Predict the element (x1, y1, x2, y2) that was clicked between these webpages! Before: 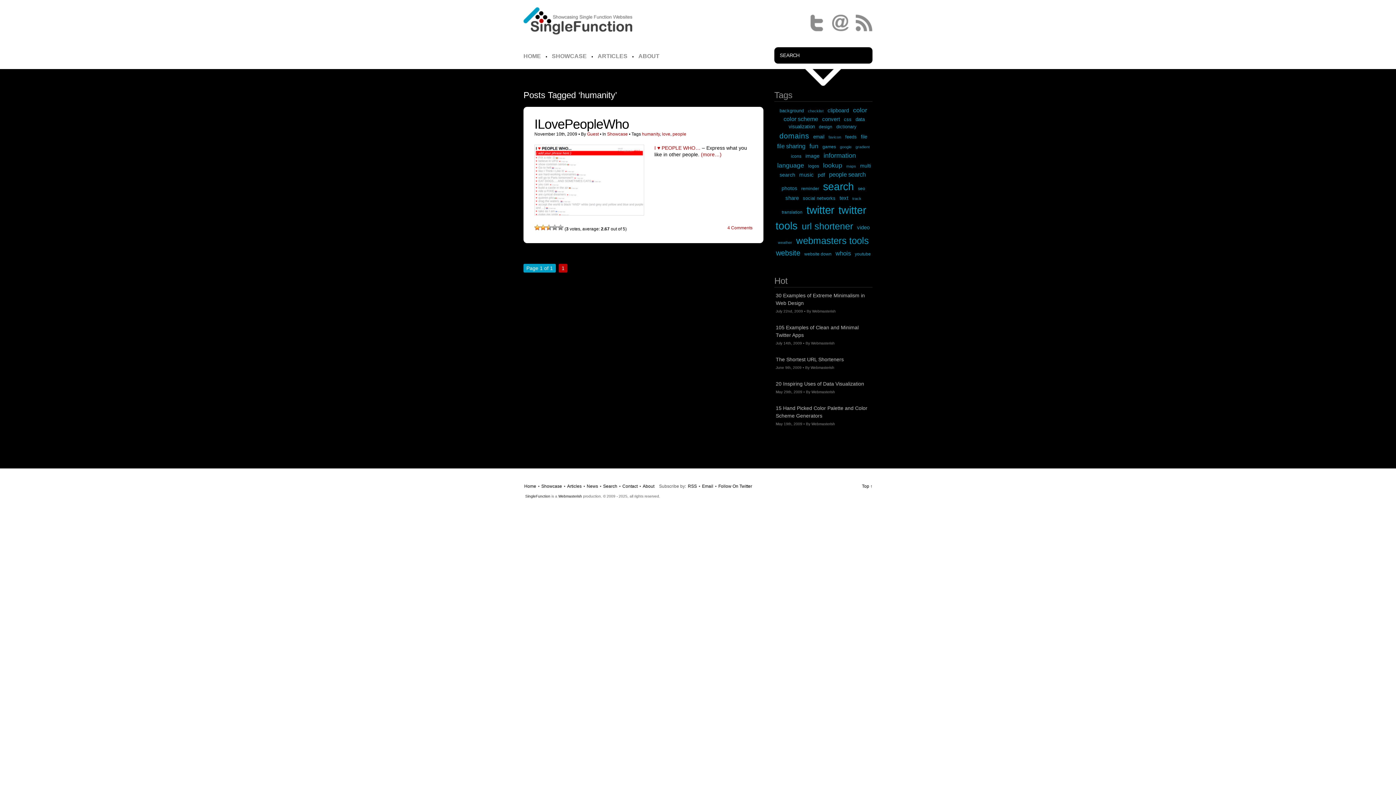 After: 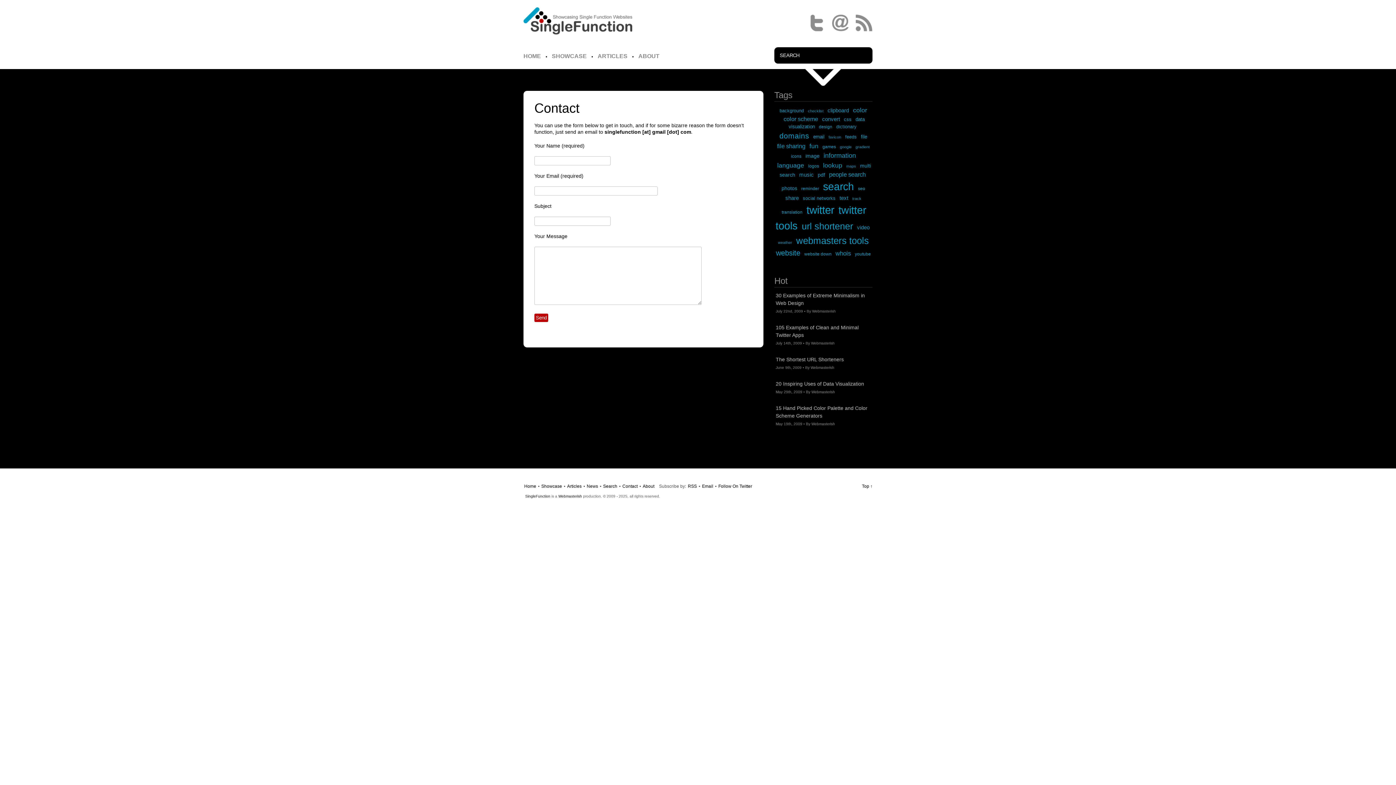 Action: label: Contact bbox: (622, 484, 637, 489)